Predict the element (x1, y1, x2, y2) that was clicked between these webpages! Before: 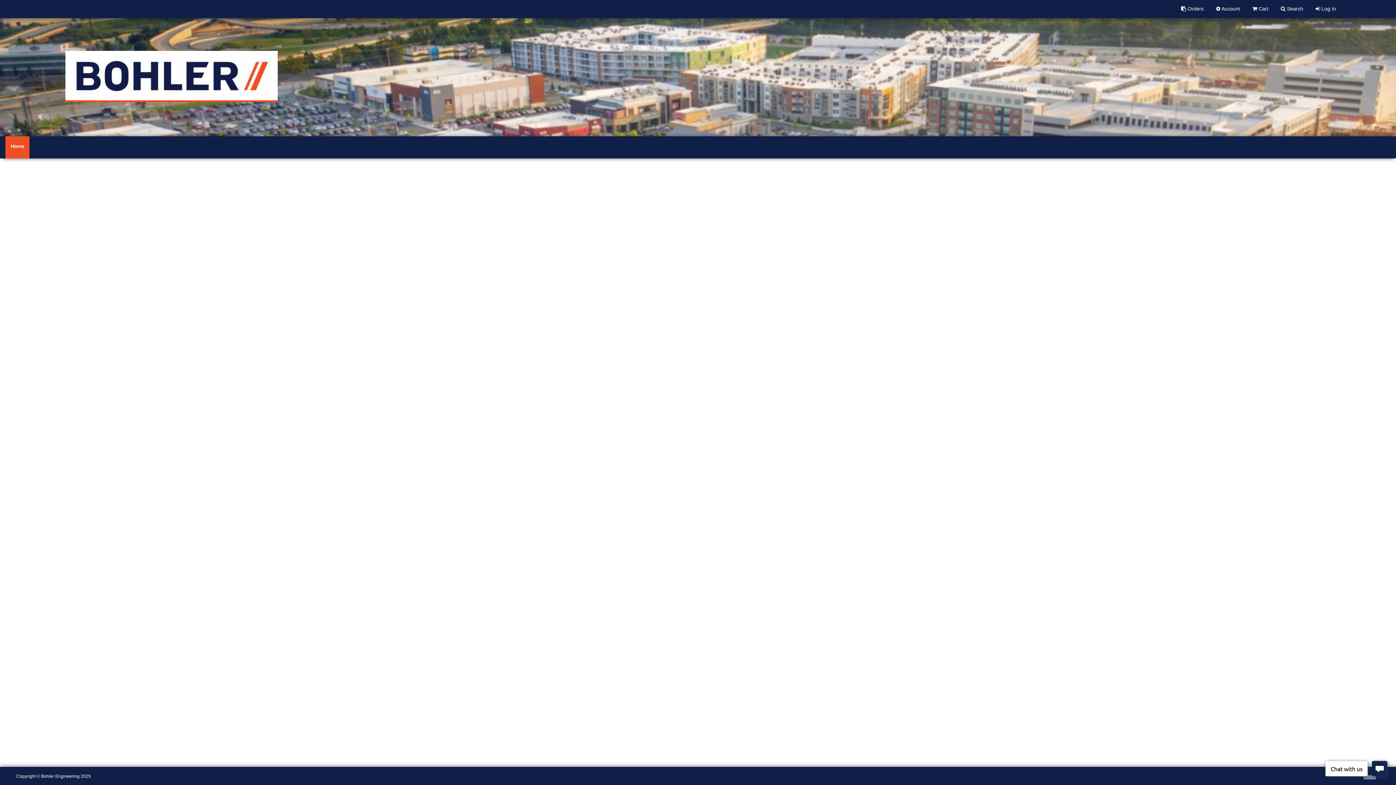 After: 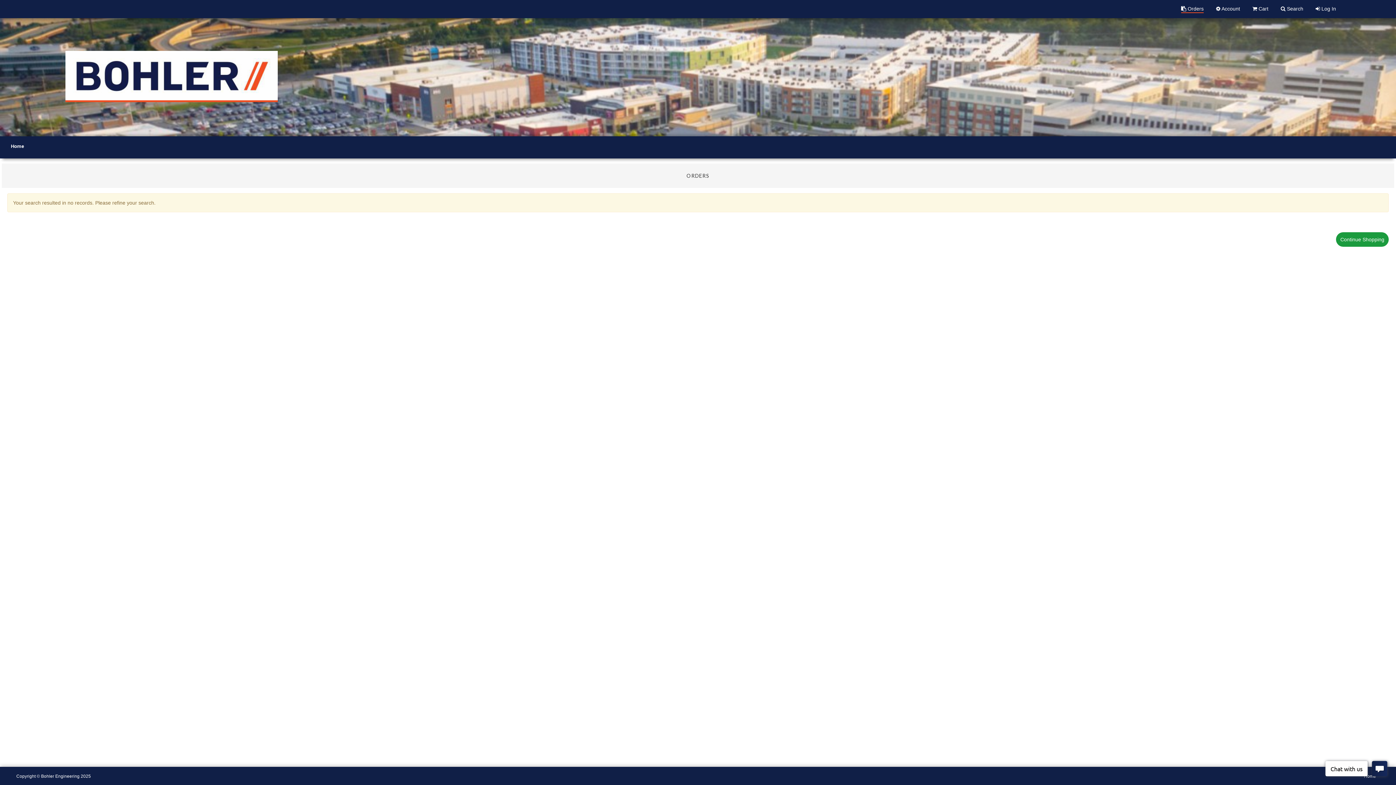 Action: label:  Orders bbox: (1181, 5, 1204, 13)